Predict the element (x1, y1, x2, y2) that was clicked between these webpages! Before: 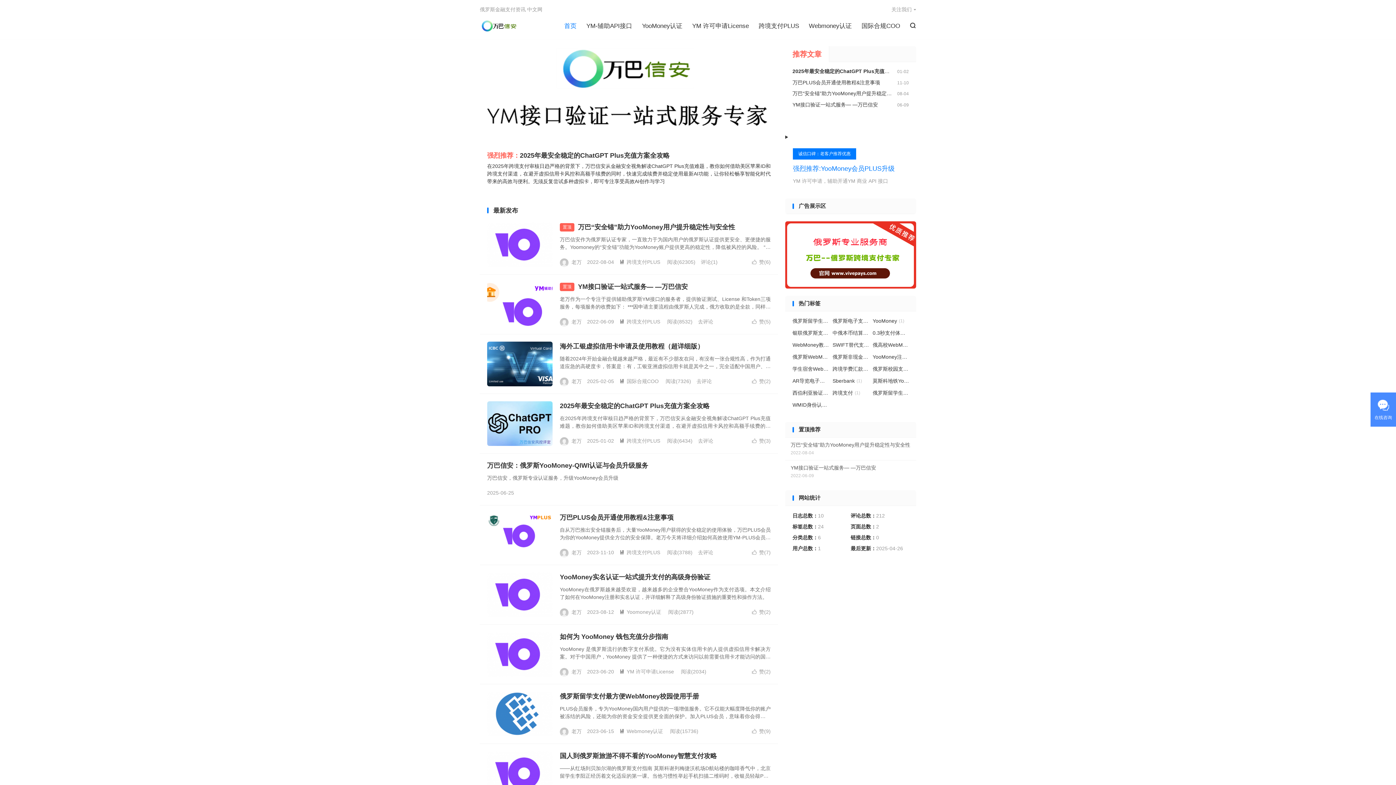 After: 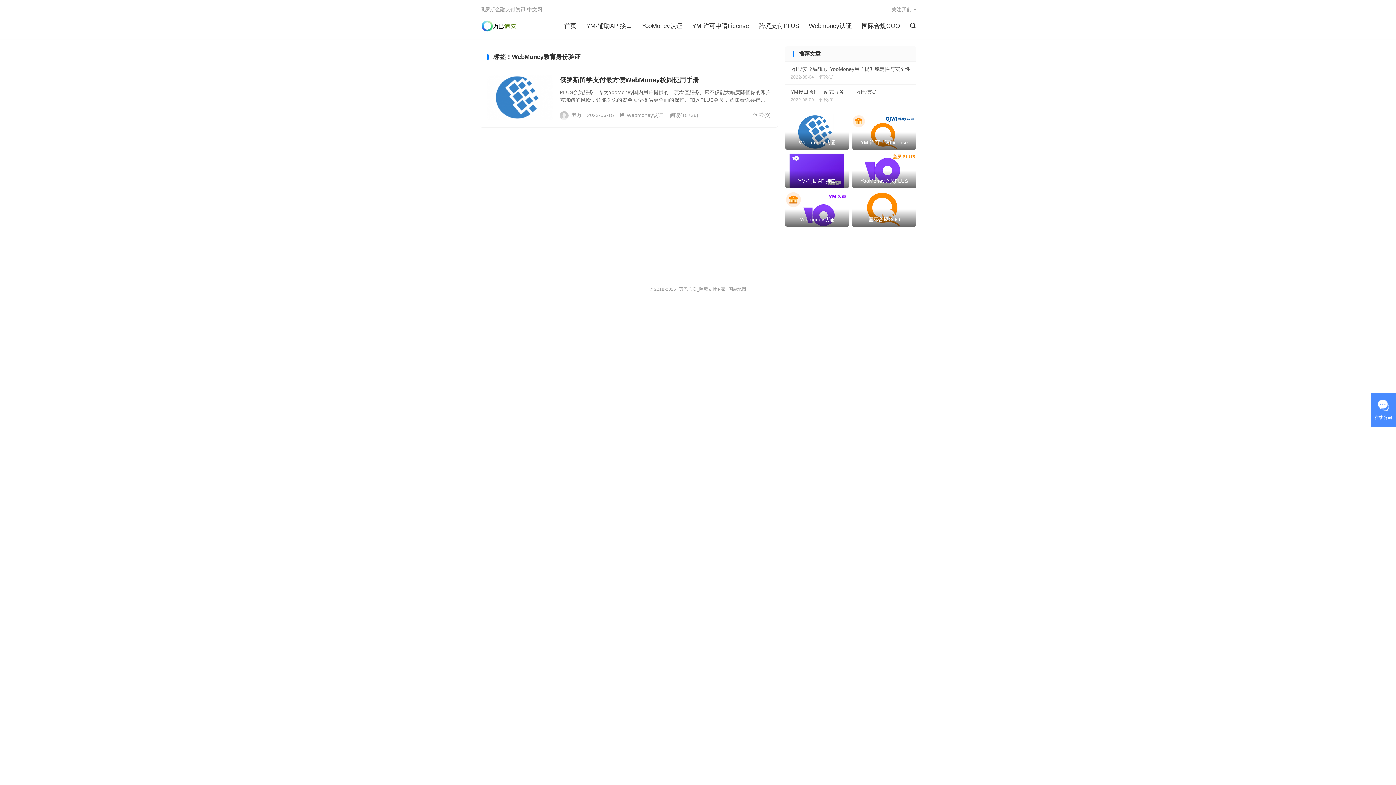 Action: bbox: (792, 341, 829, 349) label: WebMoney教育身份验证(1)